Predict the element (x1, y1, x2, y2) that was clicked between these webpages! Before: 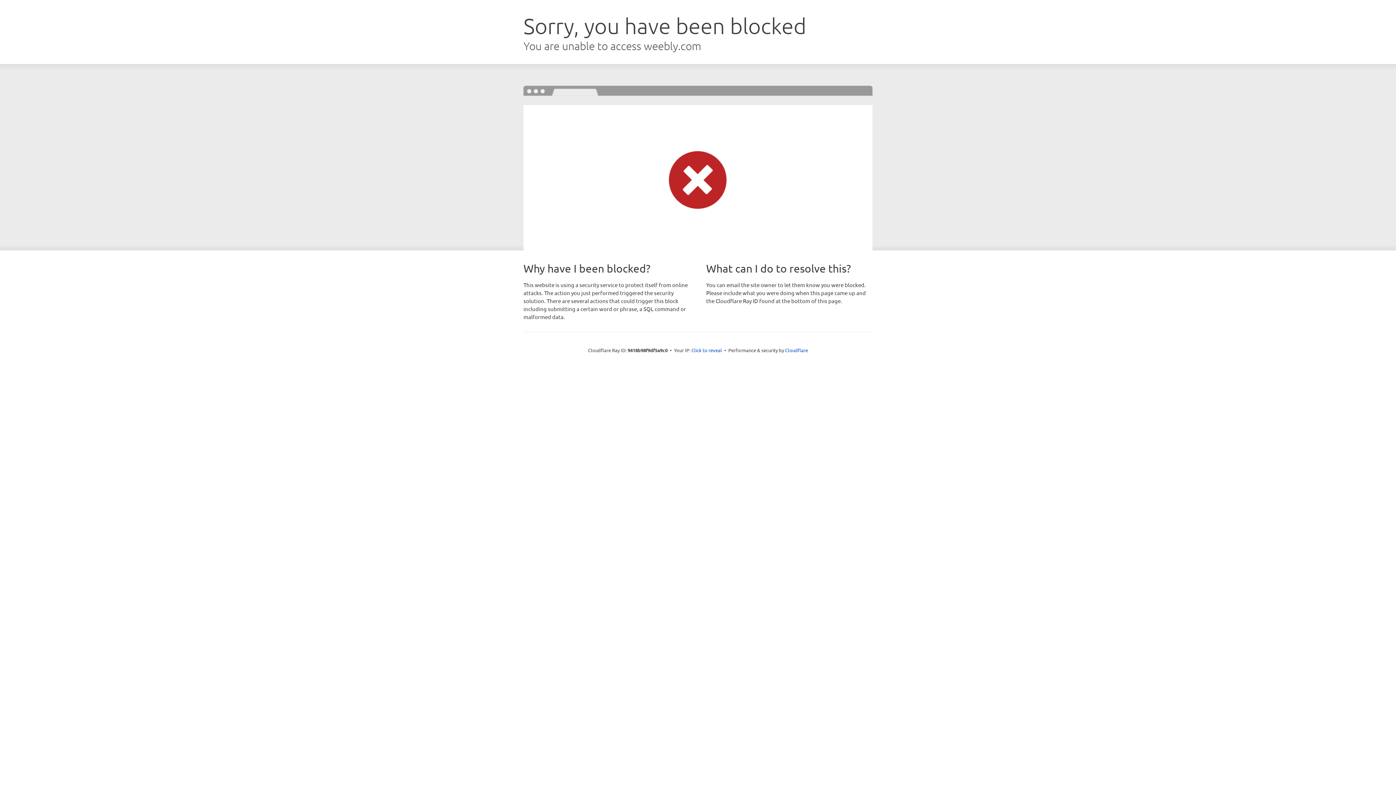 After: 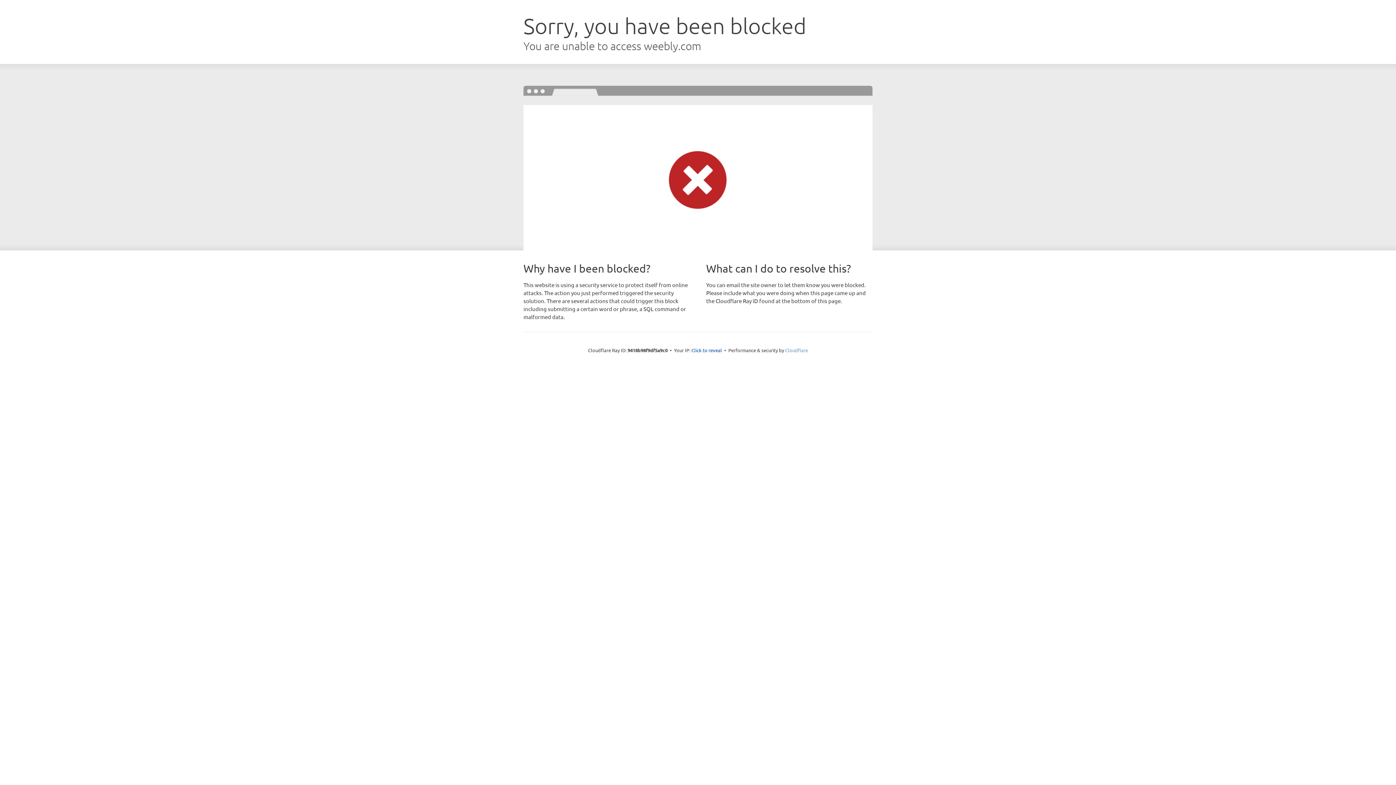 Action: label: Cloudflare bbox: (785, 347, 808, 353)